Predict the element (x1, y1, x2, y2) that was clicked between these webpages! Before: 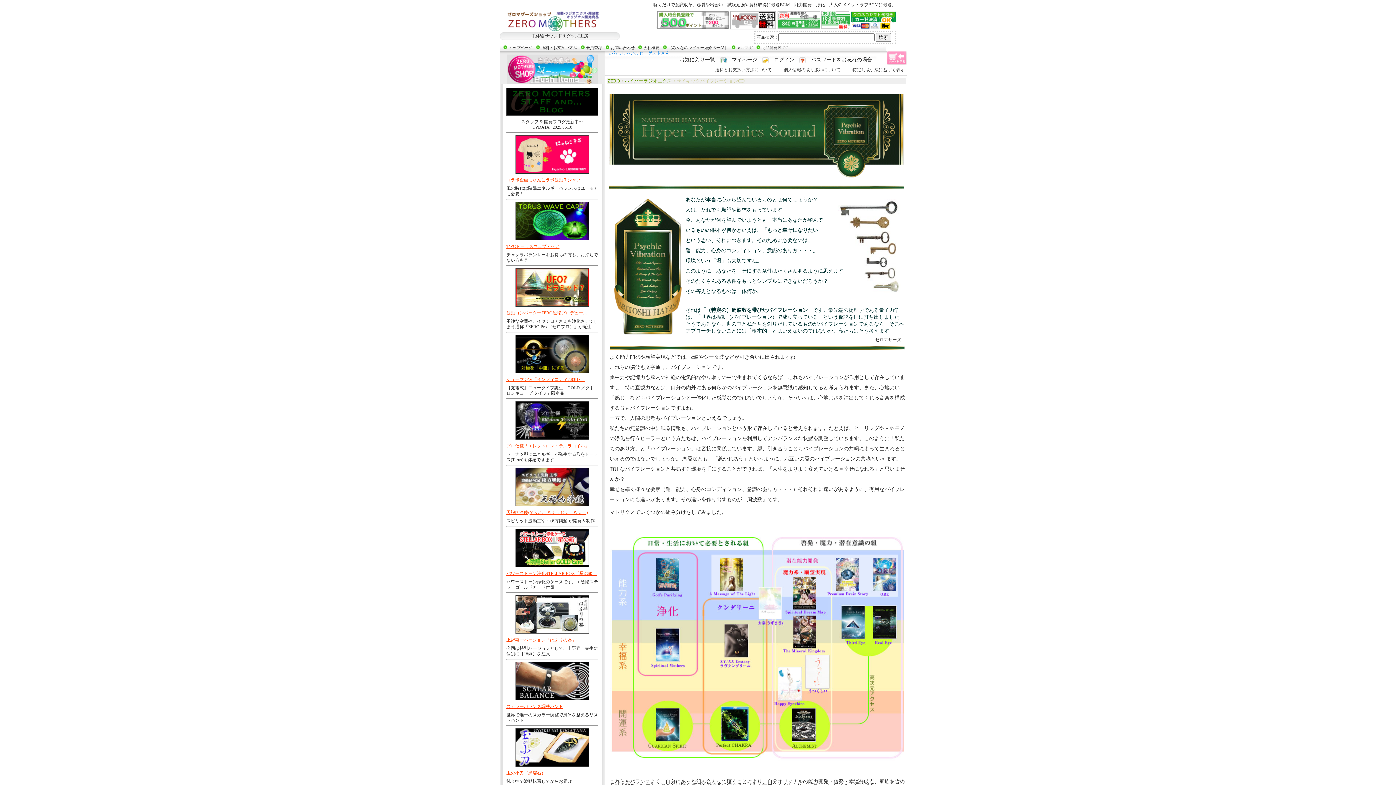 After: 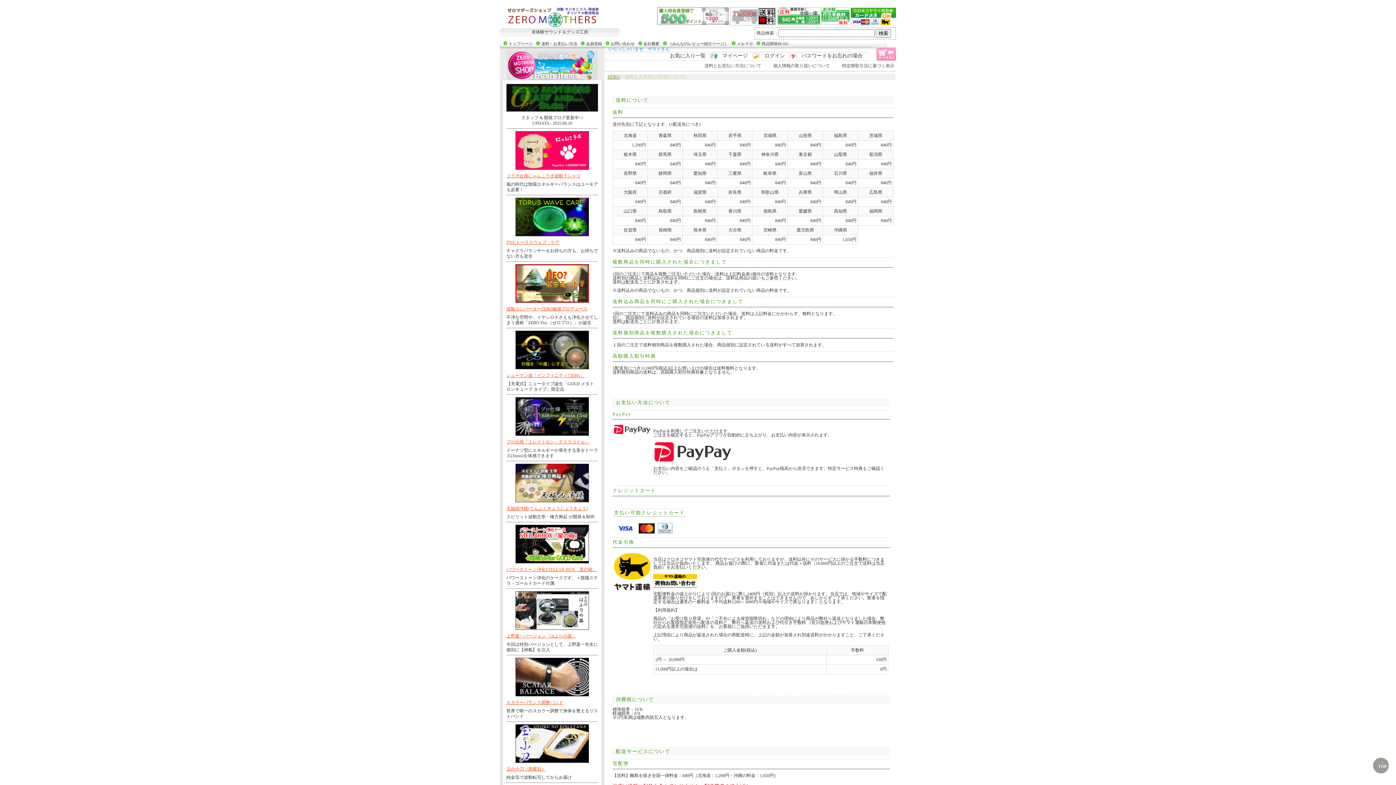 Action: bbox: (850, 25, 896, 30)